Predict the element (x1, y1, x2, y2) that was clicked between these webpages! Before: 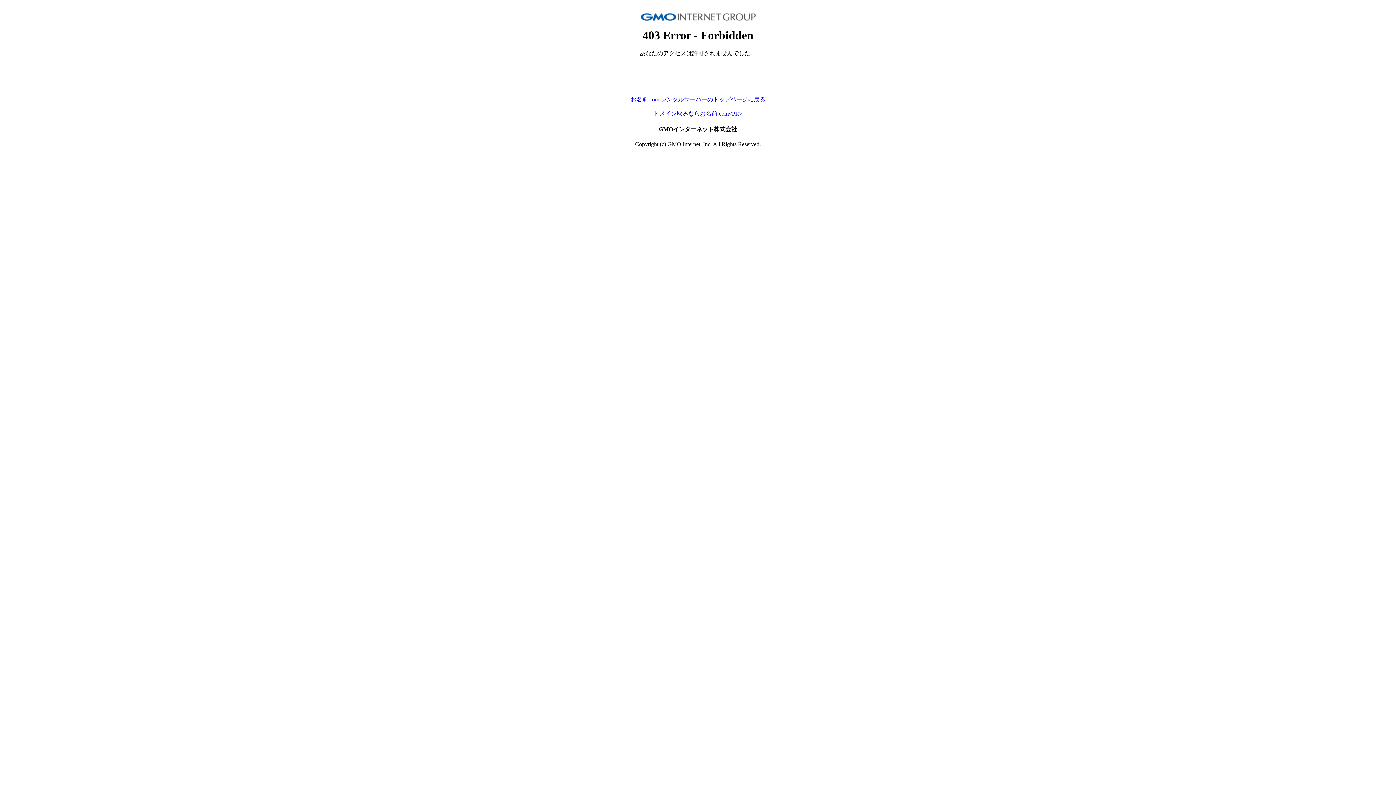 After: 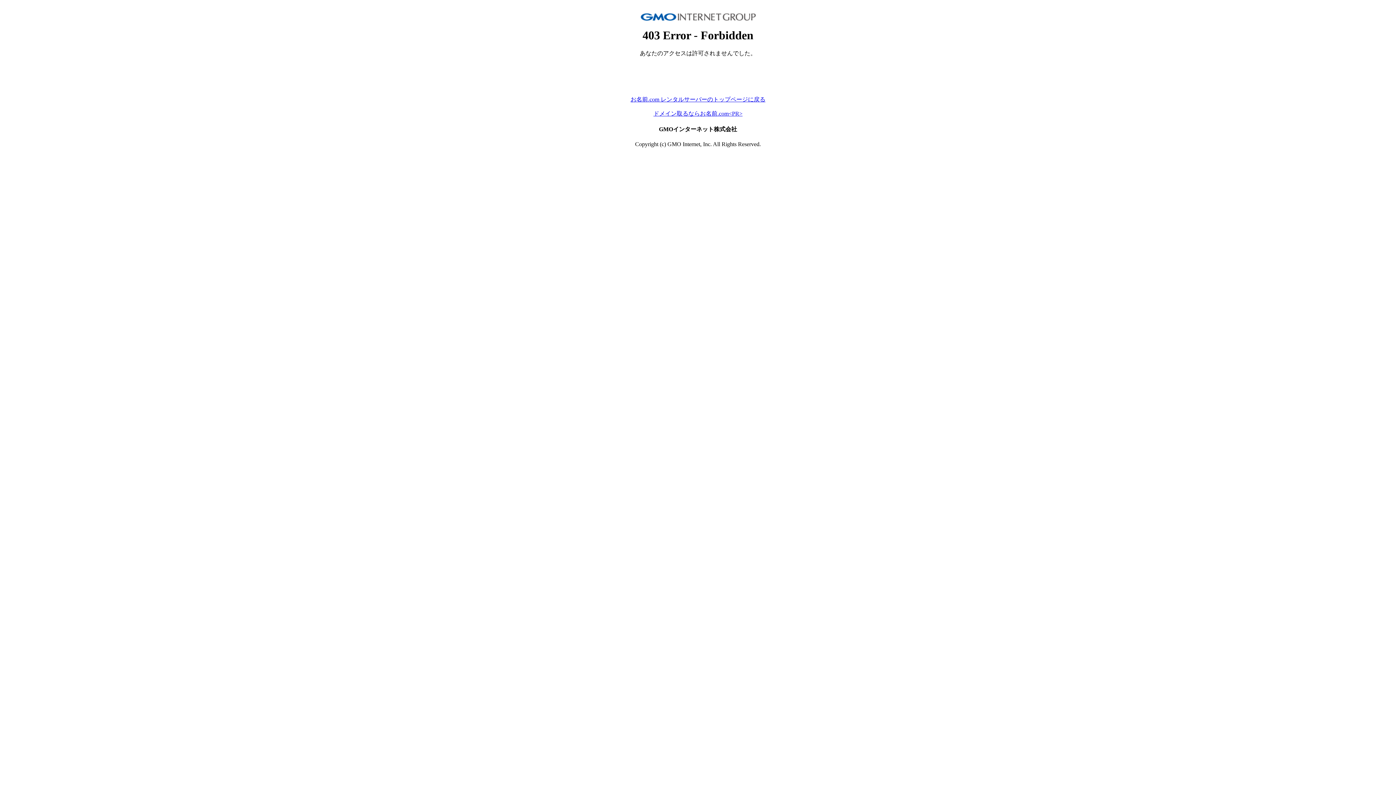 Action: bbox: (630, 96, 765, 102) label: お名前.com レンタルサーバーのトップページに戻る